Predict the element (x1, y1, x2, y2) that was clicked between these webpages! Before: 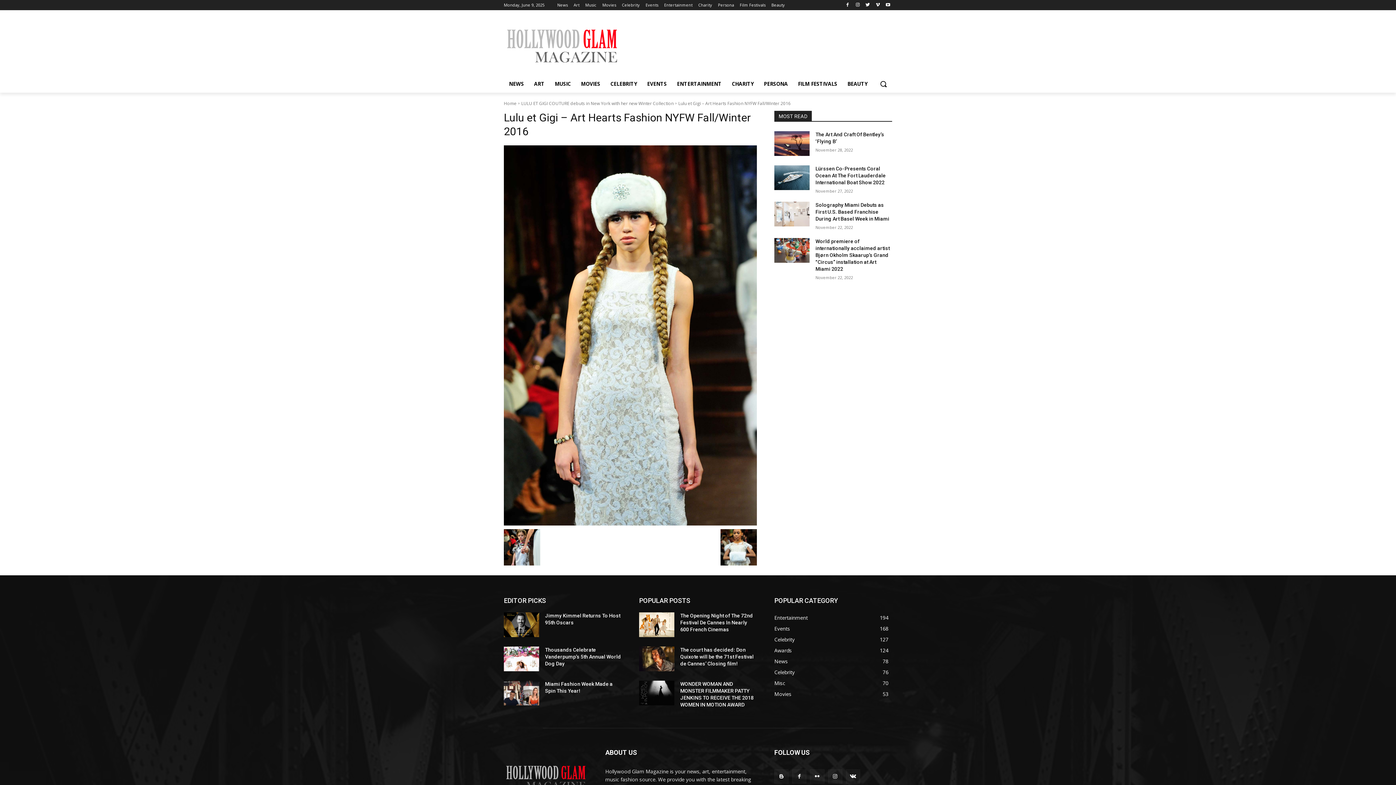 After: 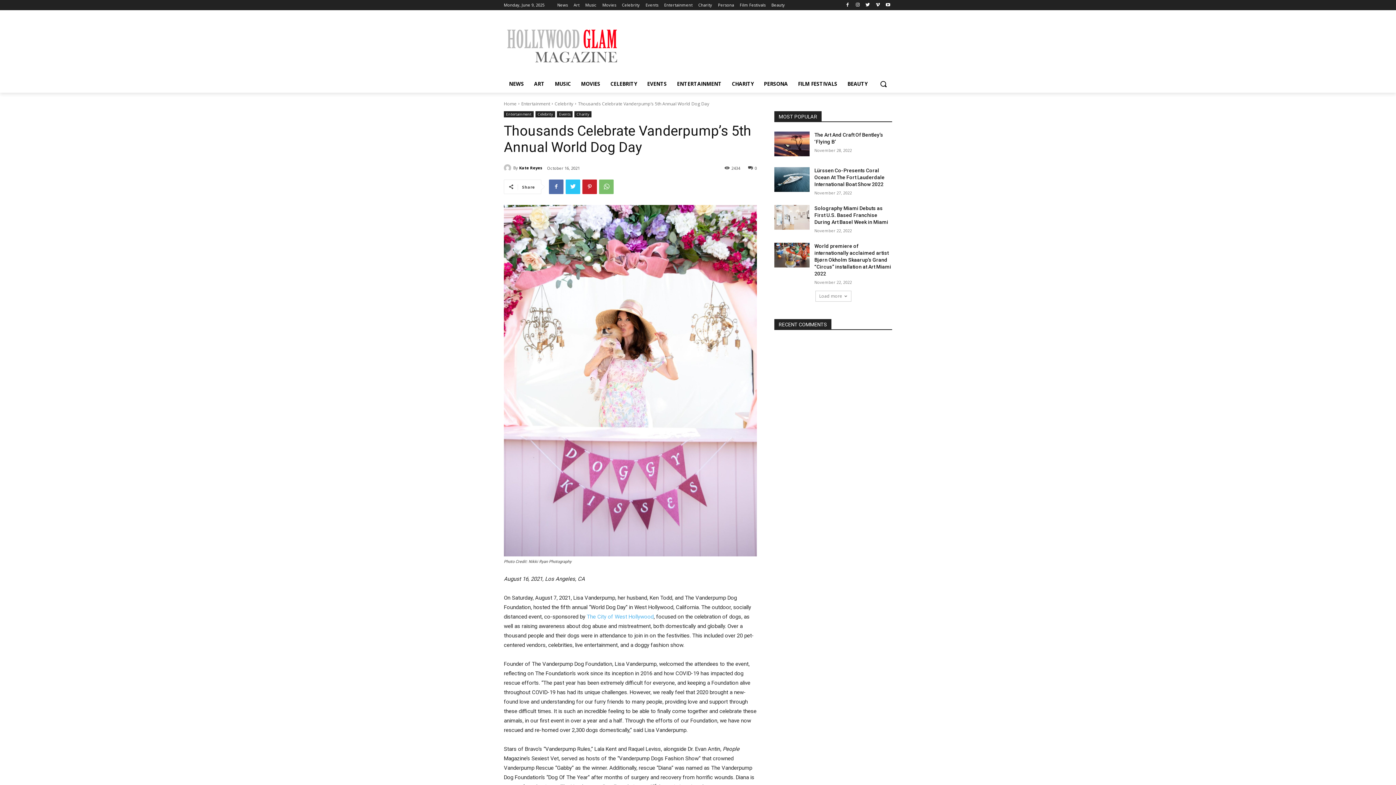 Action: label: Thousands Celebrate Vanderpump’s 5th Annual World Dog Day bbox: (545, 647, 621, 666)